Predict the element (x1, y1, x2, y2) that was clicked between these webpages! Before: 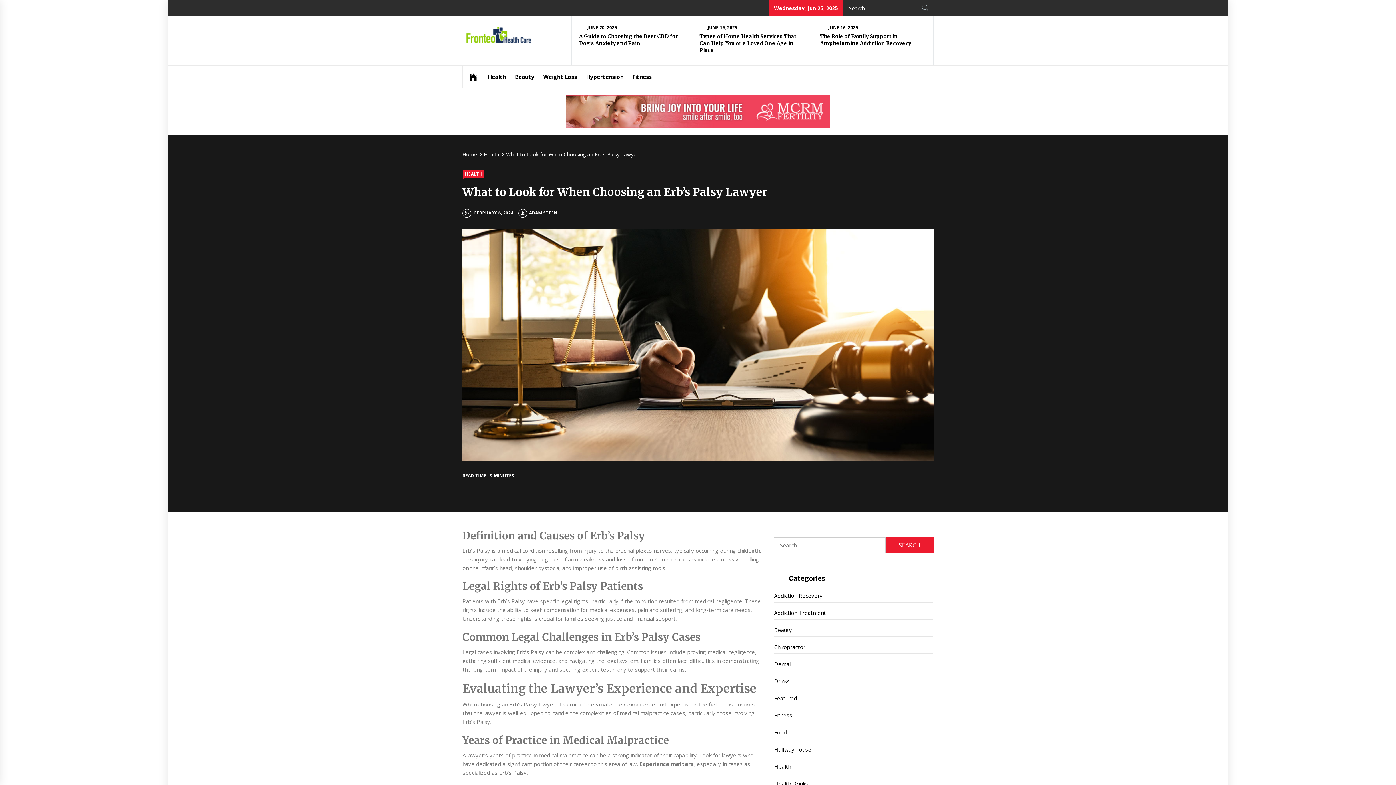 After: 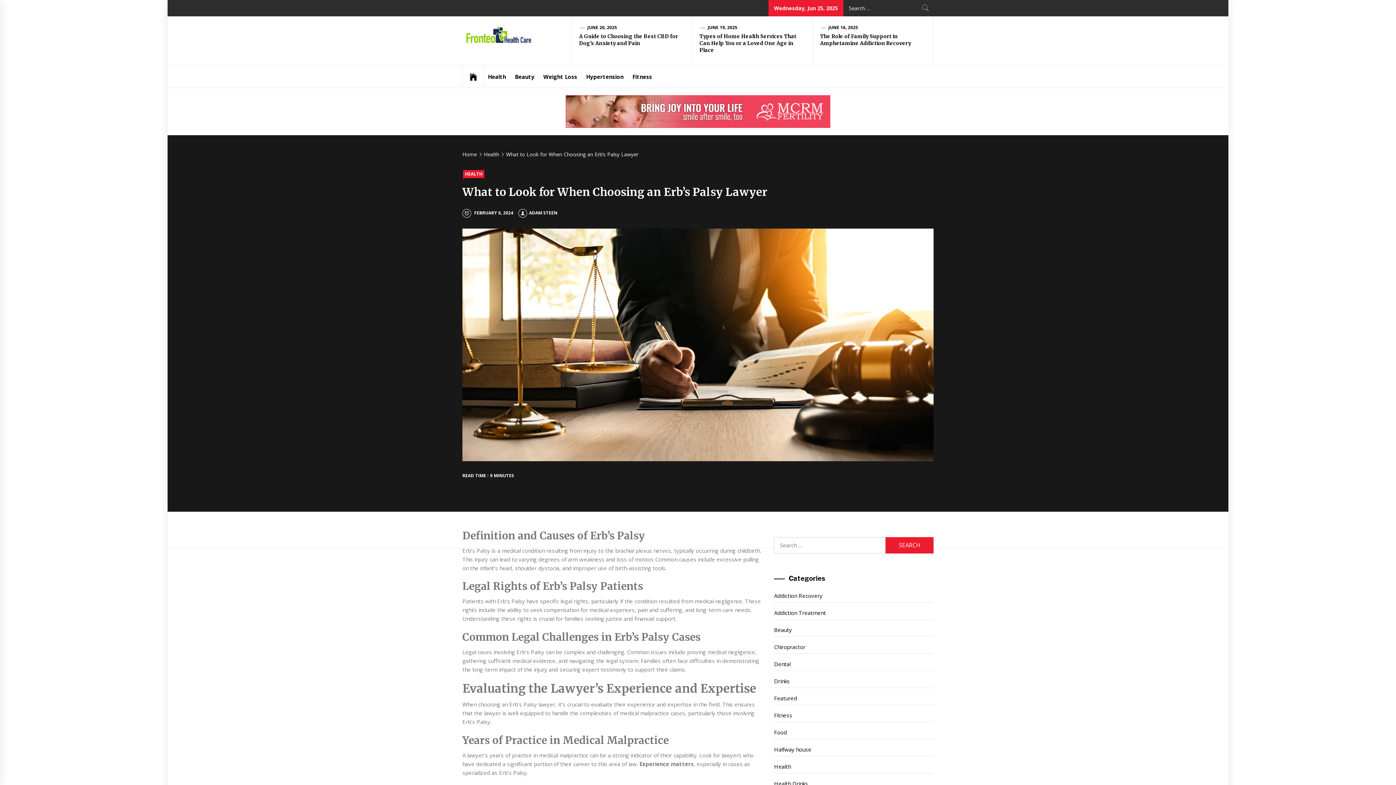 Action: bbox: (565, 107, 830, 114)